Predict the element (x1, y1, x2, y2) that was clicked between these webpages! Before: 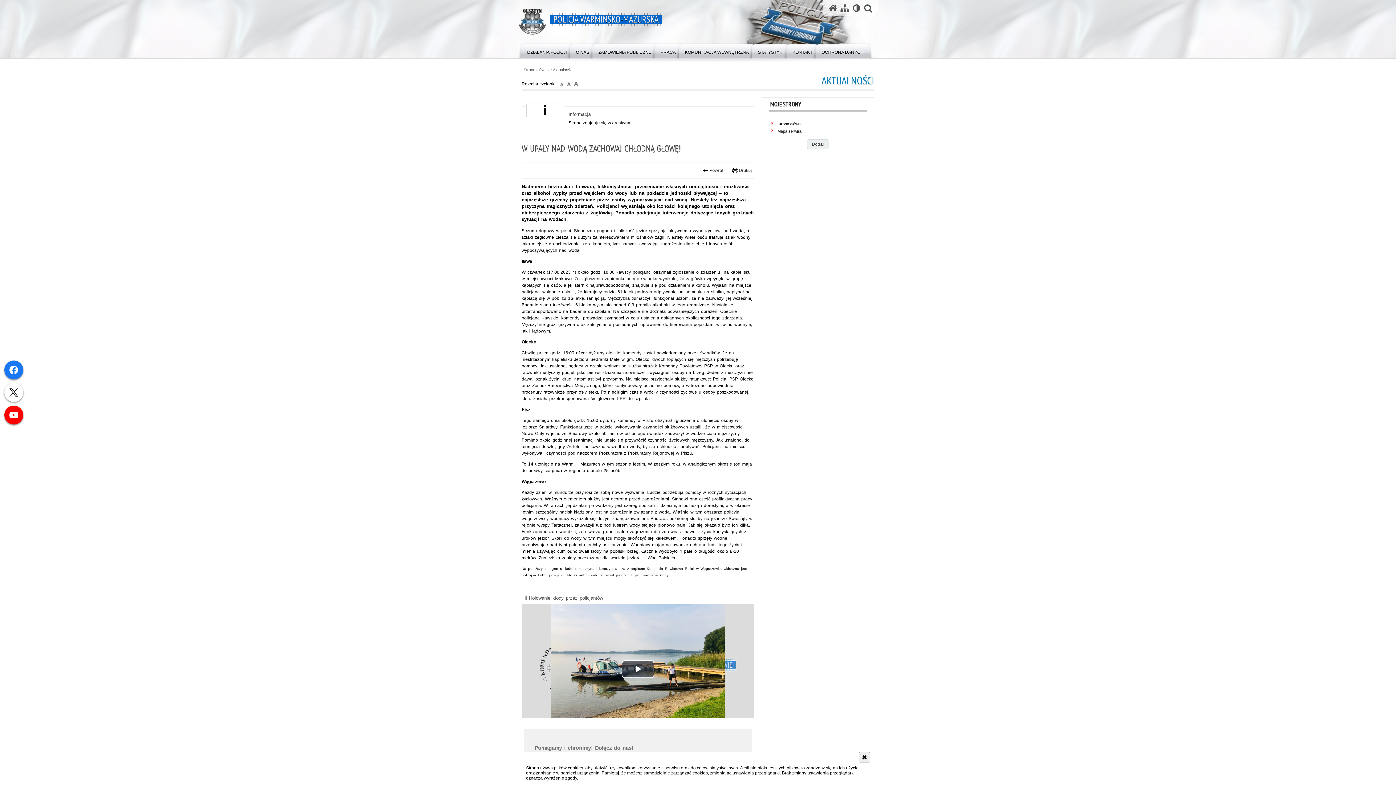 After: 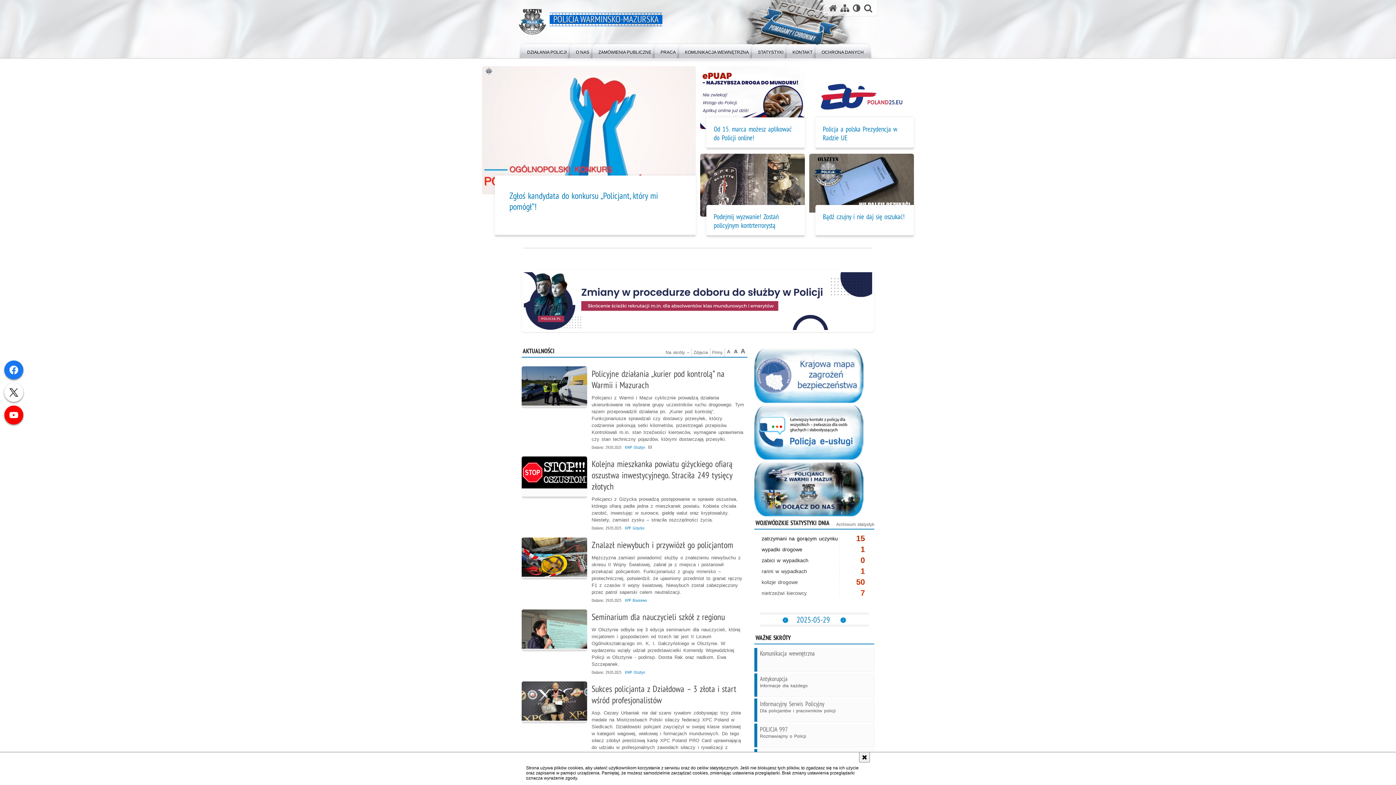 Action: bbox: (769, 120, 866, 127) label: Strona główna